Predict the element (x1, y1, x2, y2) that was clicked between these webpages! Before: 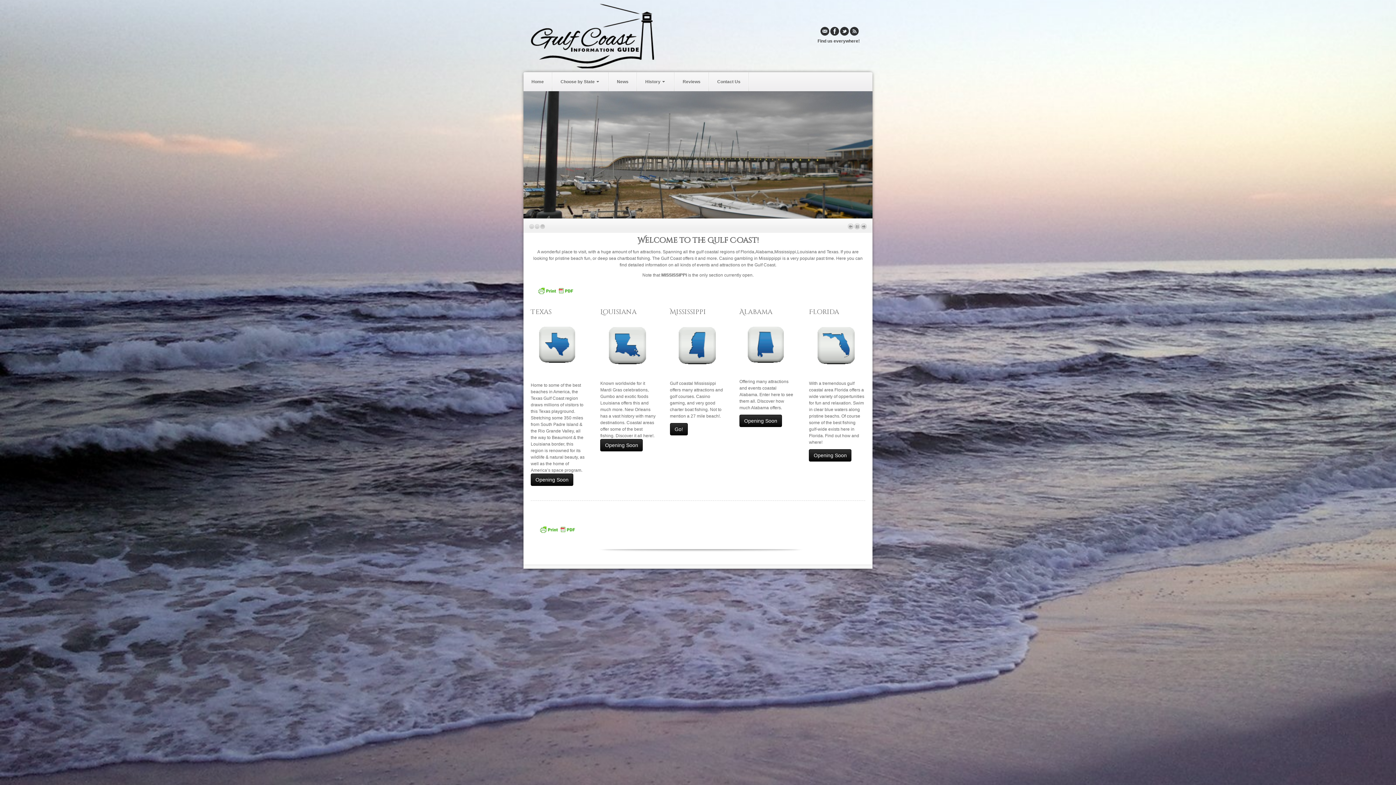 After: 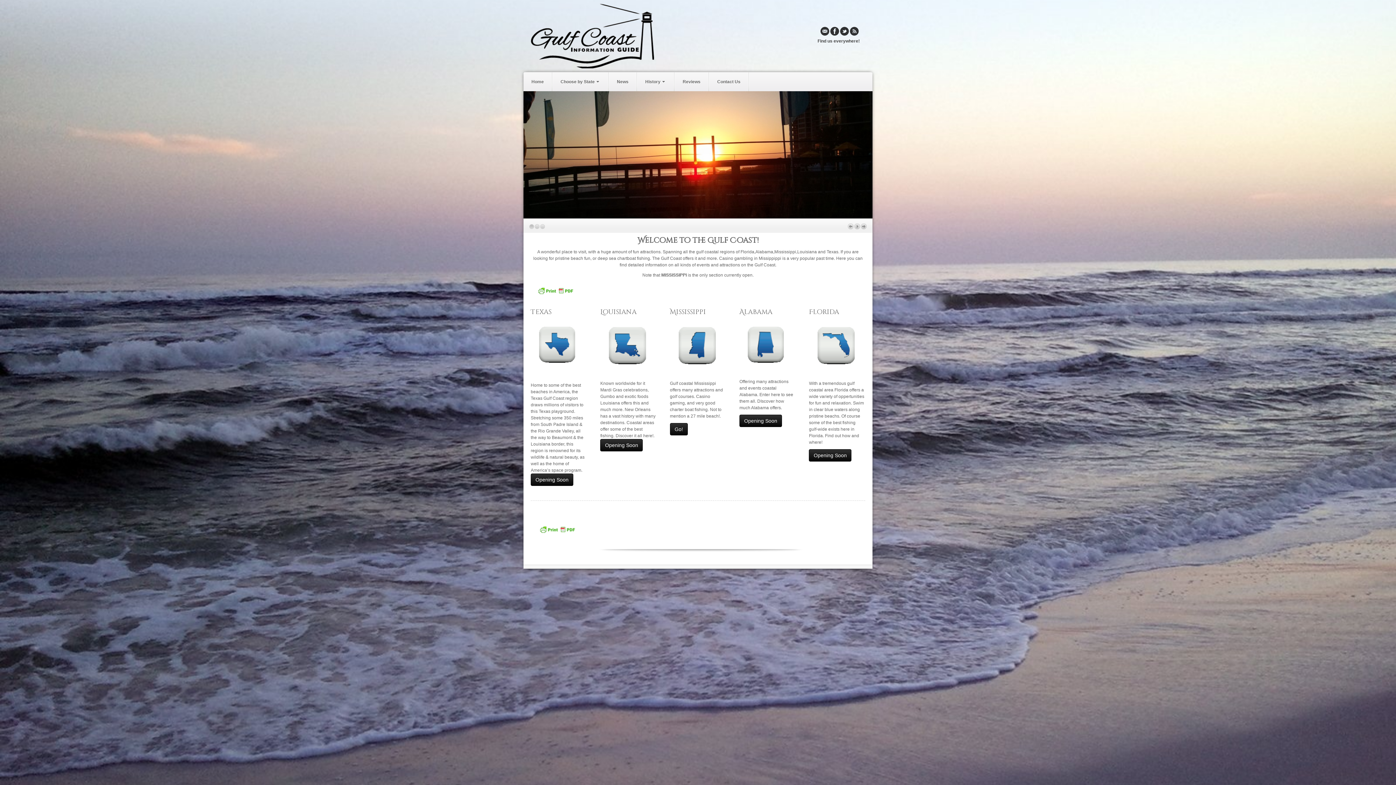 Action: bbox: (848, 223, 853, 229)